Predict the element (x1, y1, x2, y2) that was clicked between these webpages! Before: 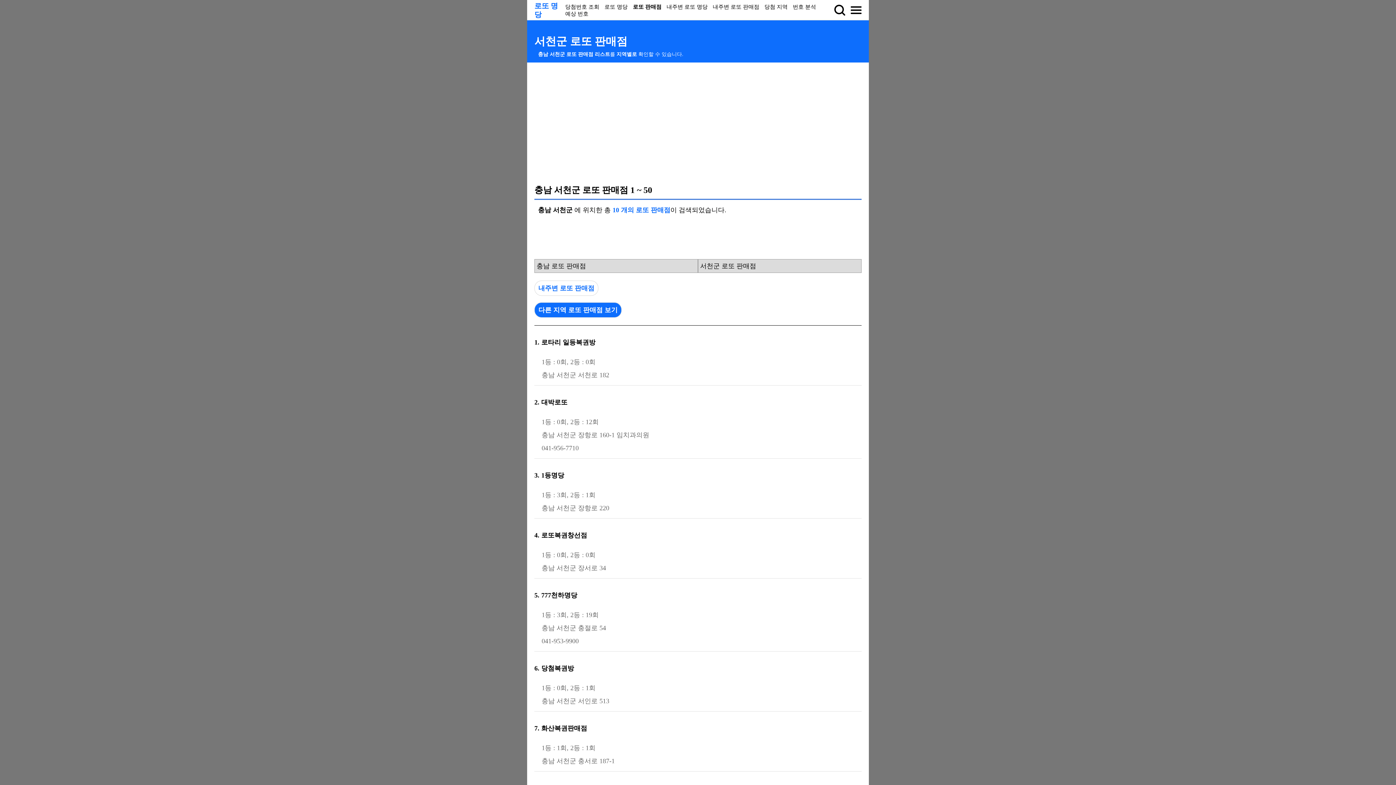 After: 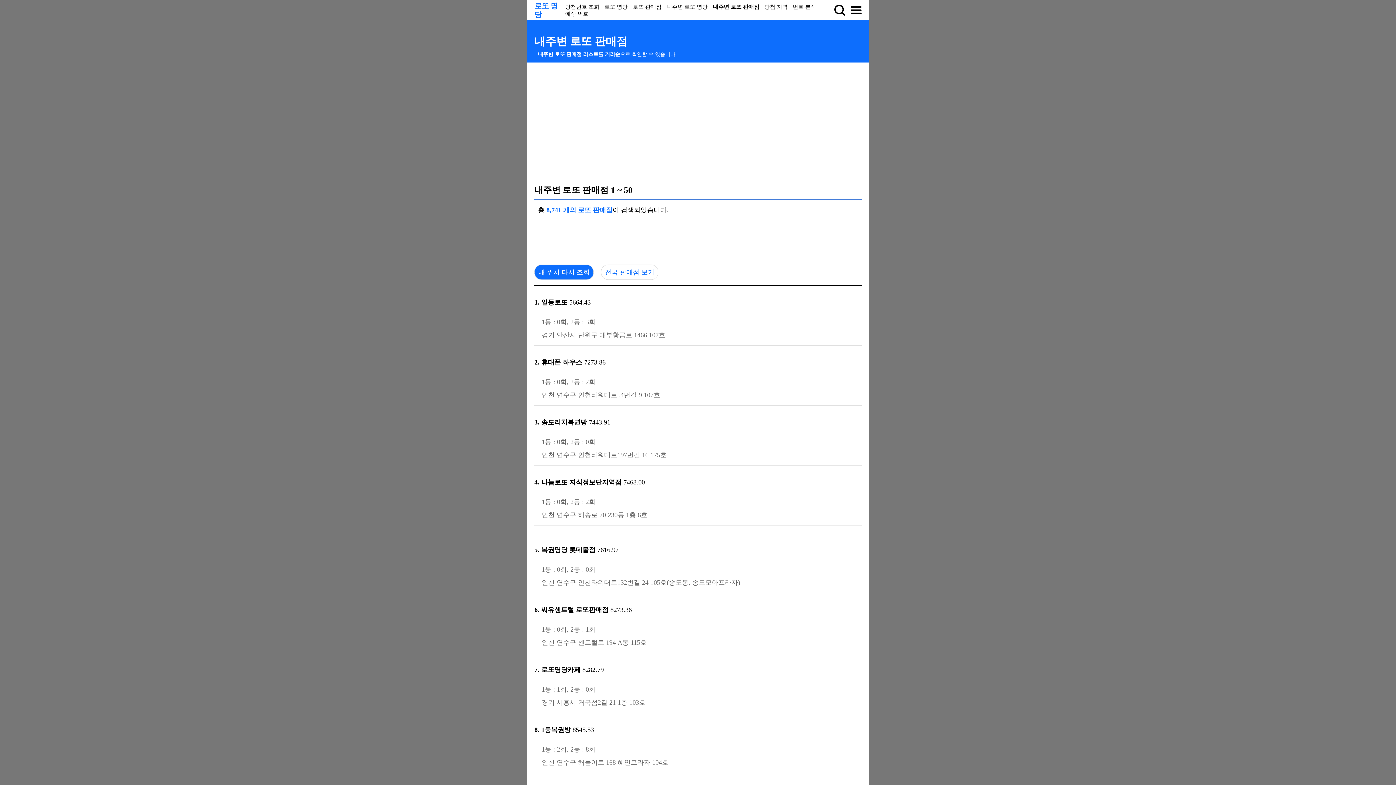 Action: label: 내주변 로또 판매점 bbox: (534, 280, 598, 295)